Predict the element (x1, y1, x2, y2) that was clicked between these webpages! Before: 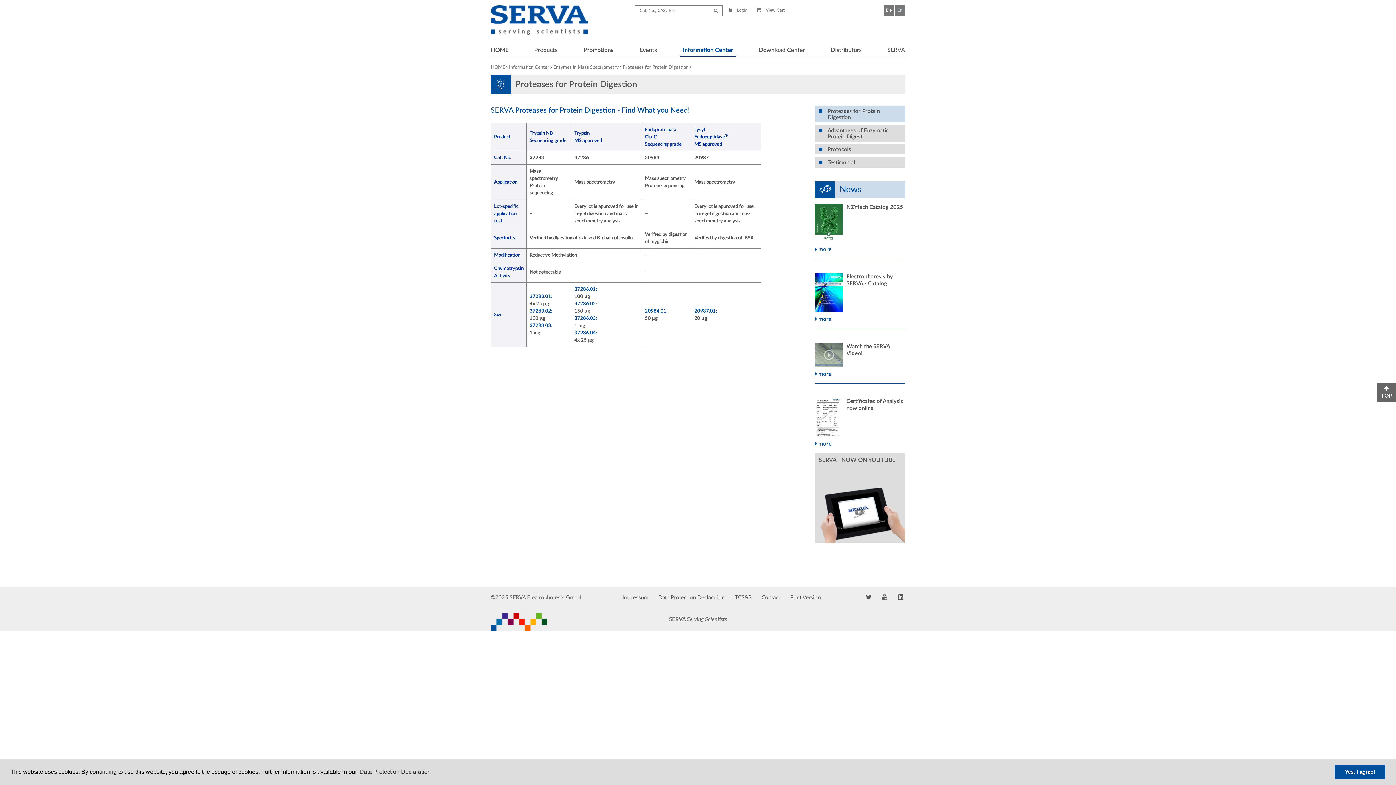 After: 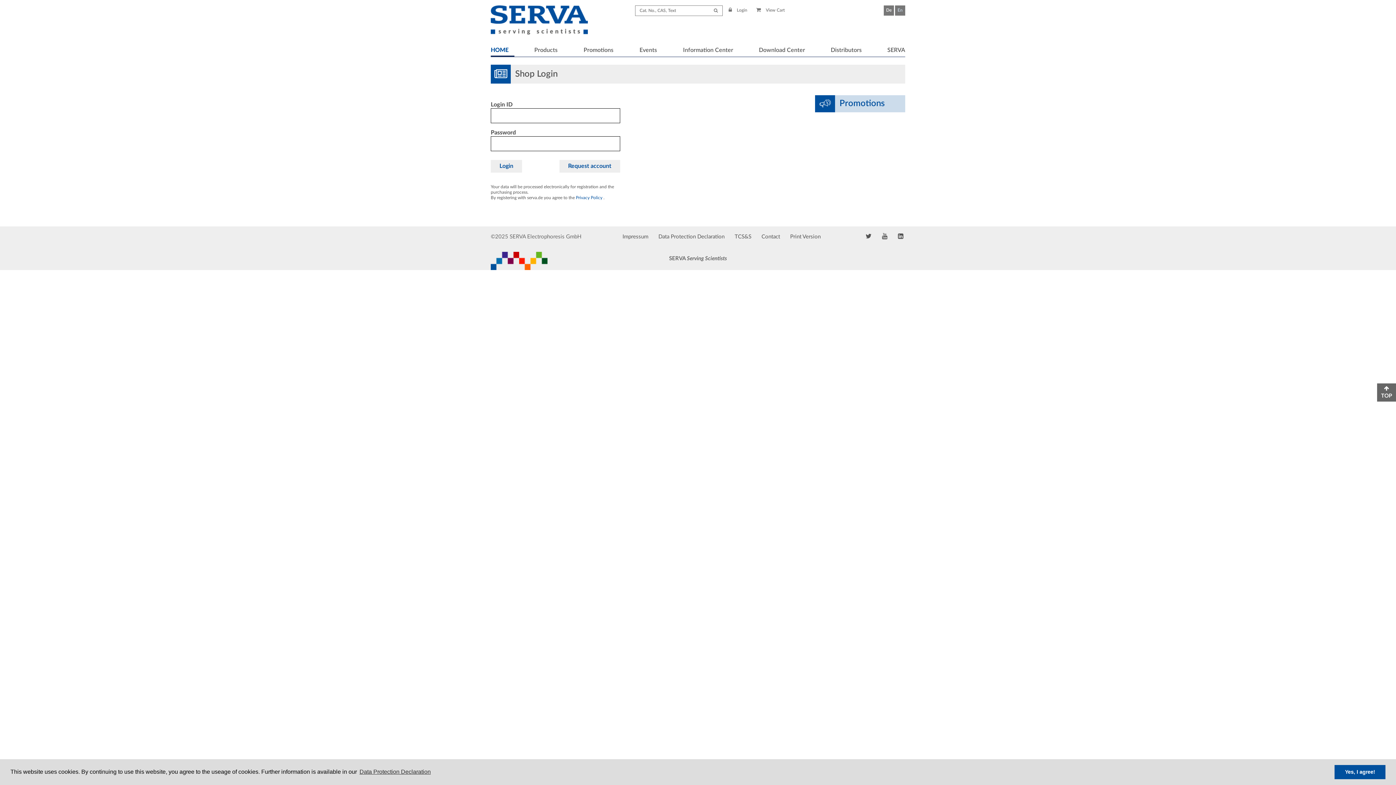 Action: bbox: (728, 8, 747, 12) label:  Login